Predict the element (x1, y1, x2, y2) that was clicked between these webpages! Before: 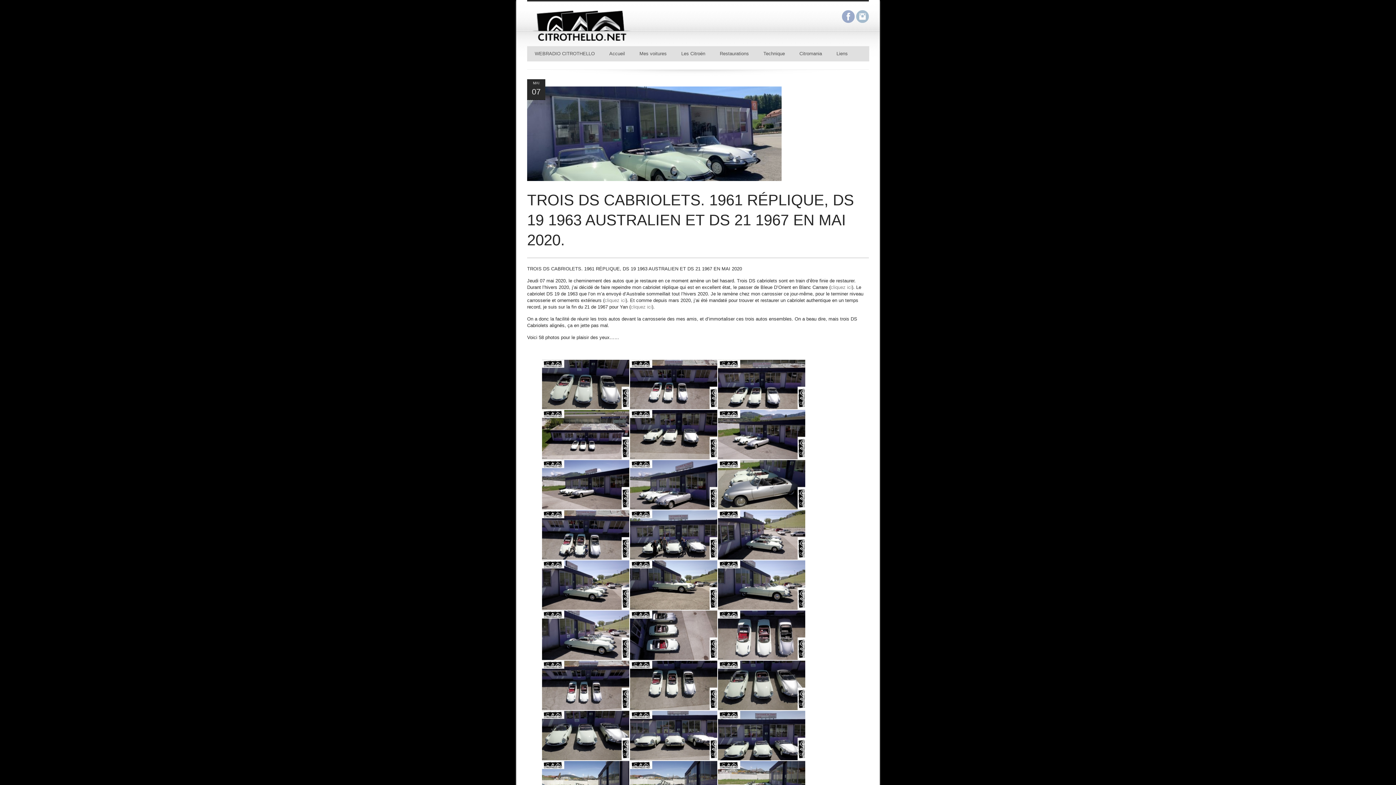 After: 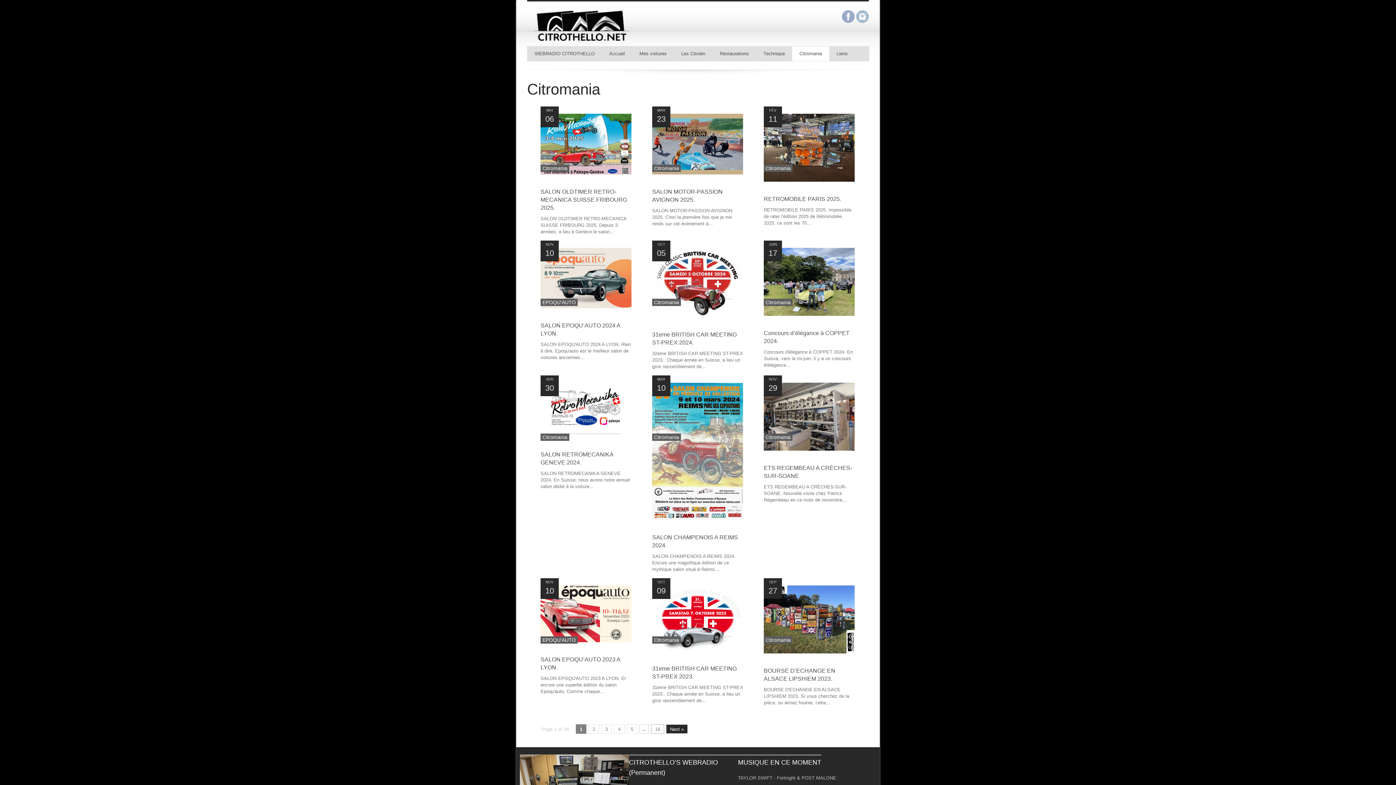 Action: label: Citromania bbox: (792, 46, 829, 61)